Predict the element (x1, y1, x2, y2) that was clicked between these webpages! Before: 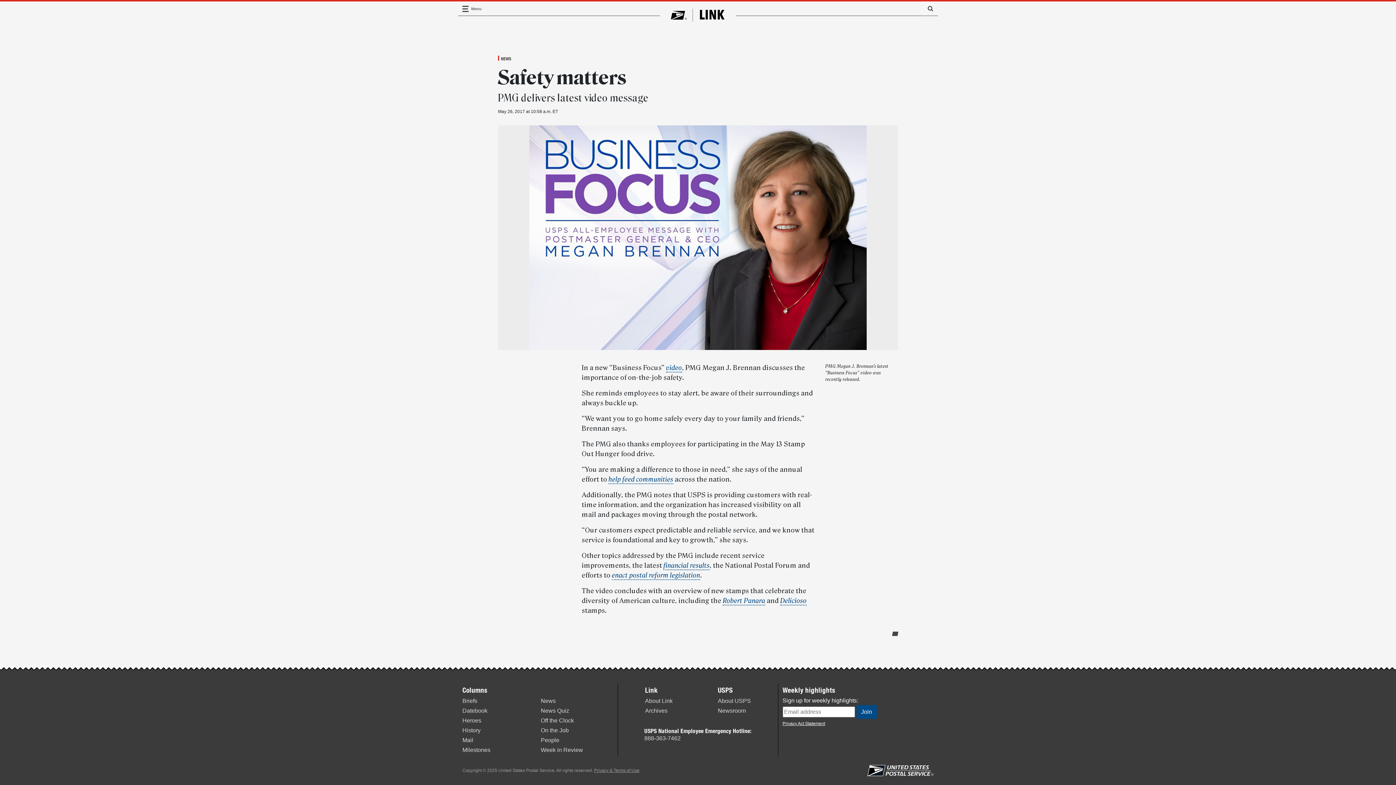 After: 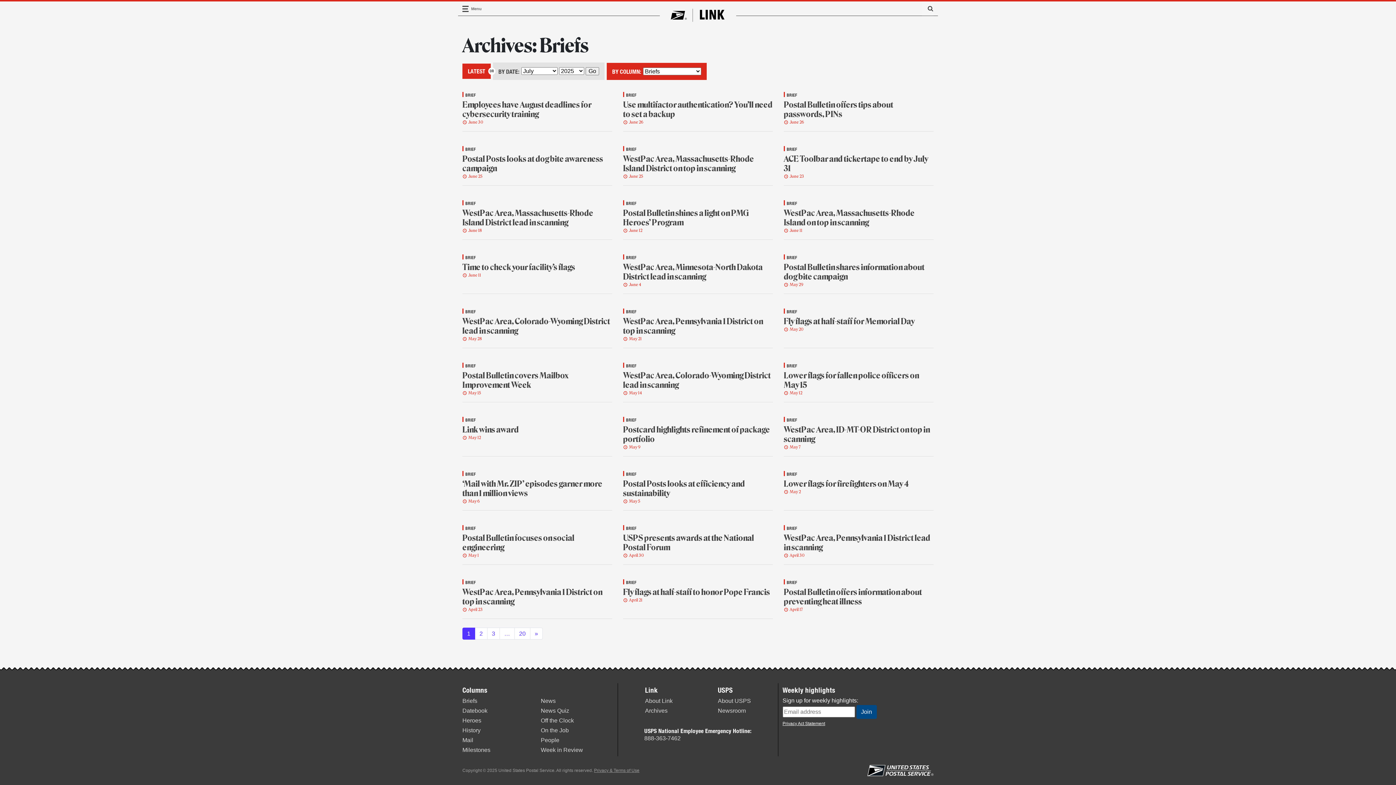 Action: label: Briefs bbox: (462, 698, 477, 704)